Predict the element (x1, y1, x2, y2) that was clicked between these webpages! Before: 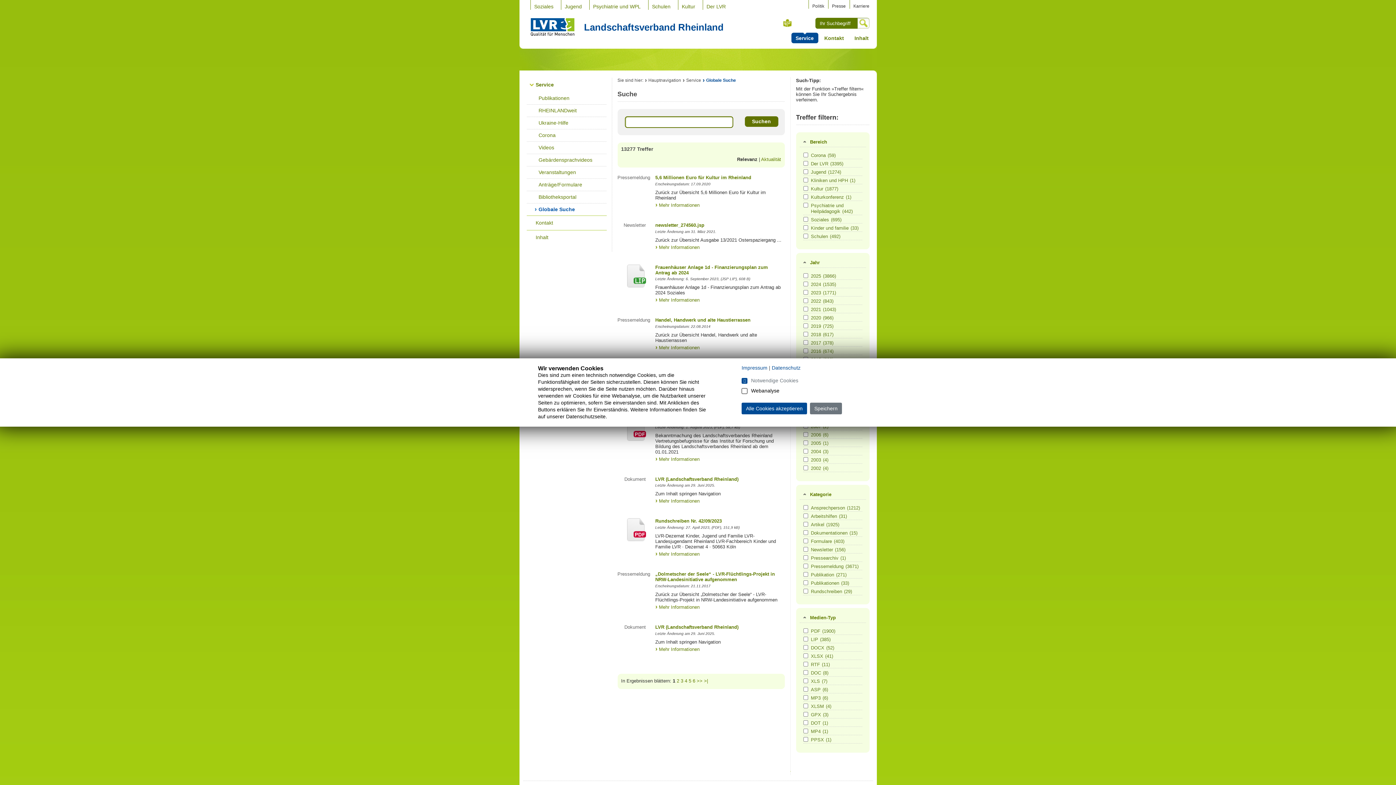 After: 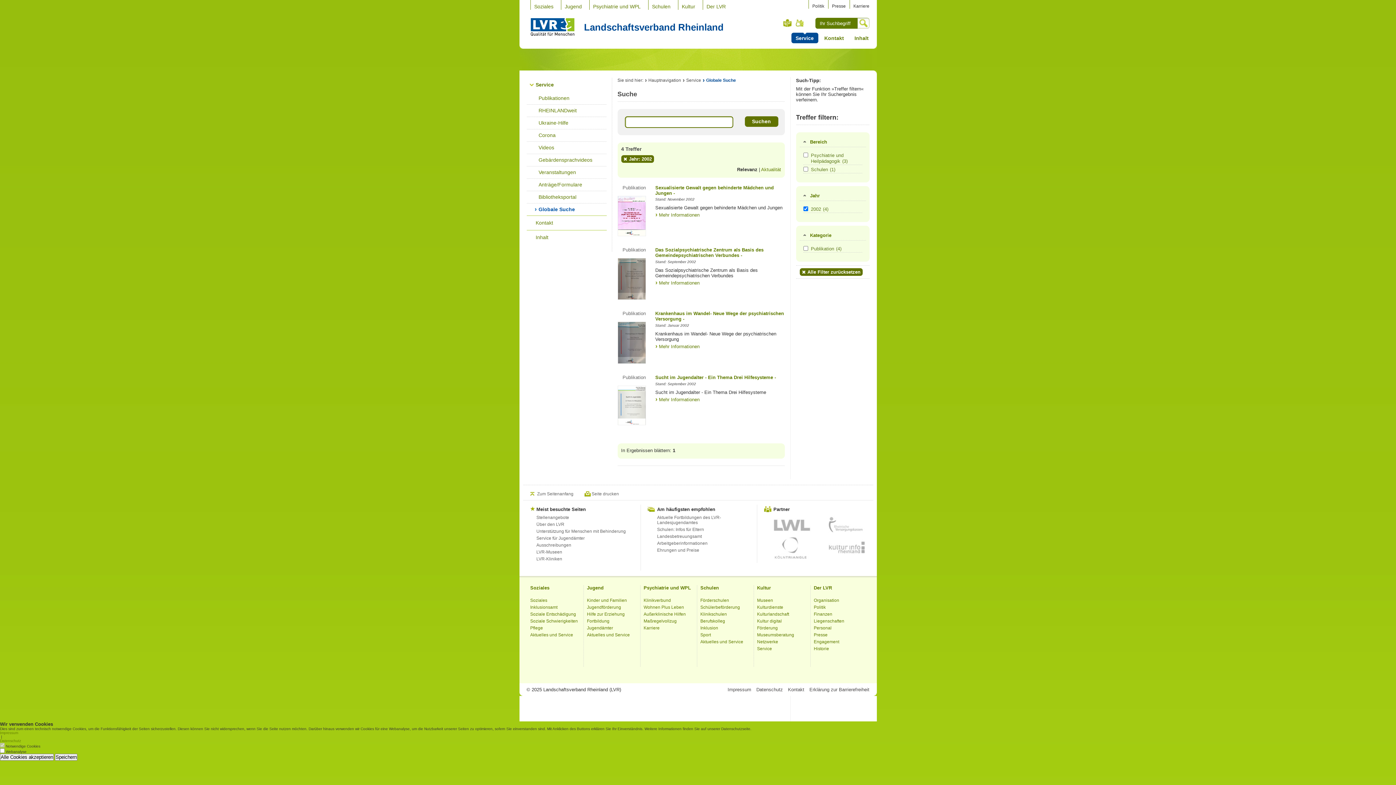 Action: bbox: (811, 465, 861, 471) label: 2002(4)